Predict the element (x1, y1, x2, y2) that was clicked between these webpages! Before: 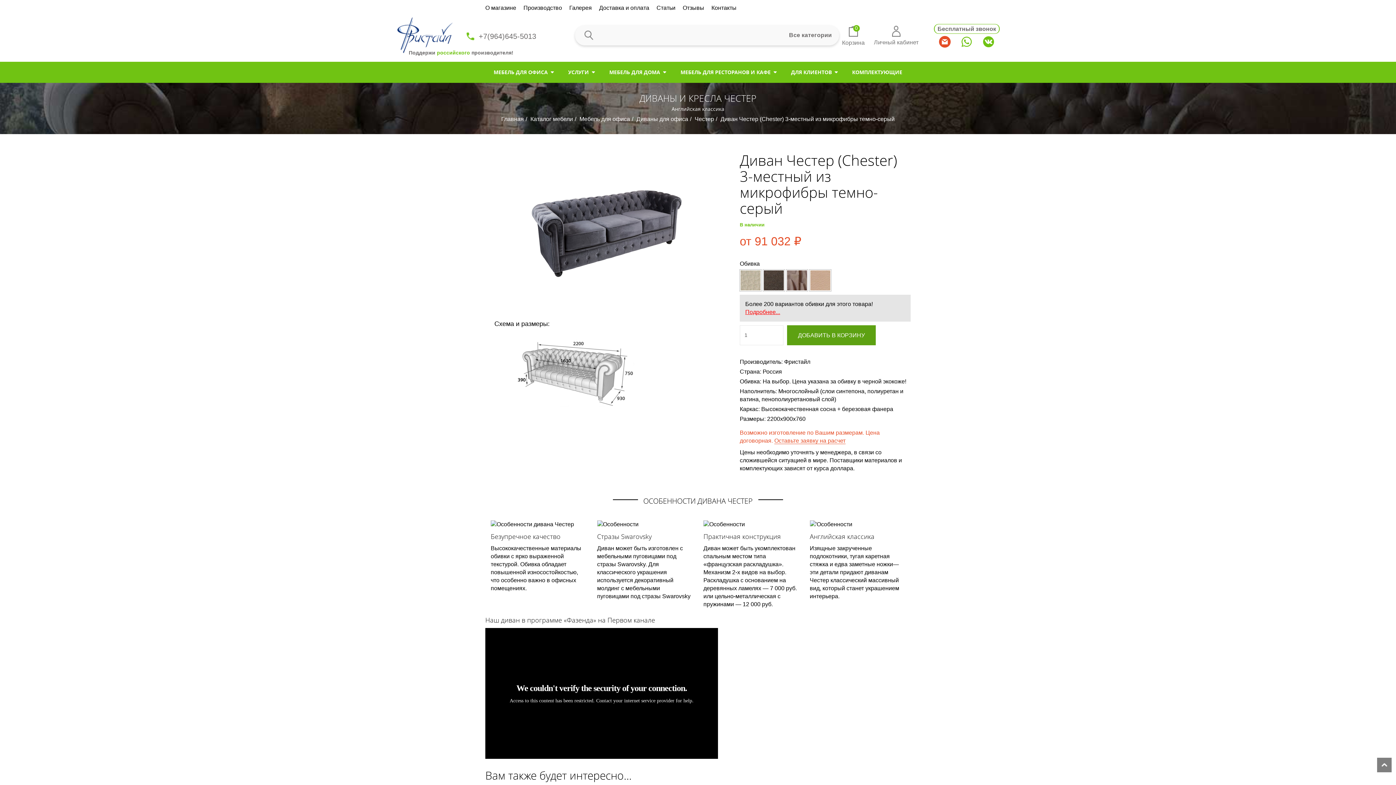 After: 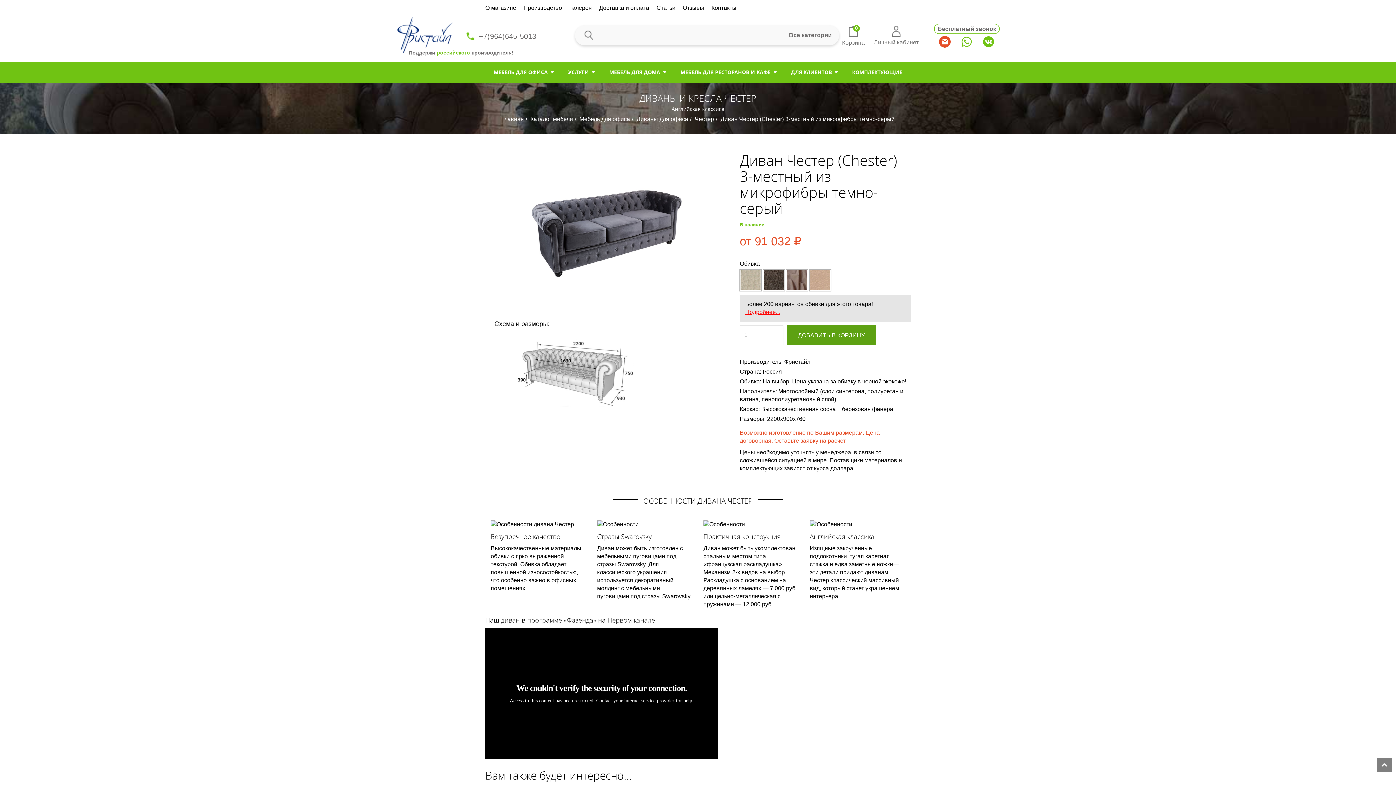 Action: bbox: (939, 36, 950, 49)